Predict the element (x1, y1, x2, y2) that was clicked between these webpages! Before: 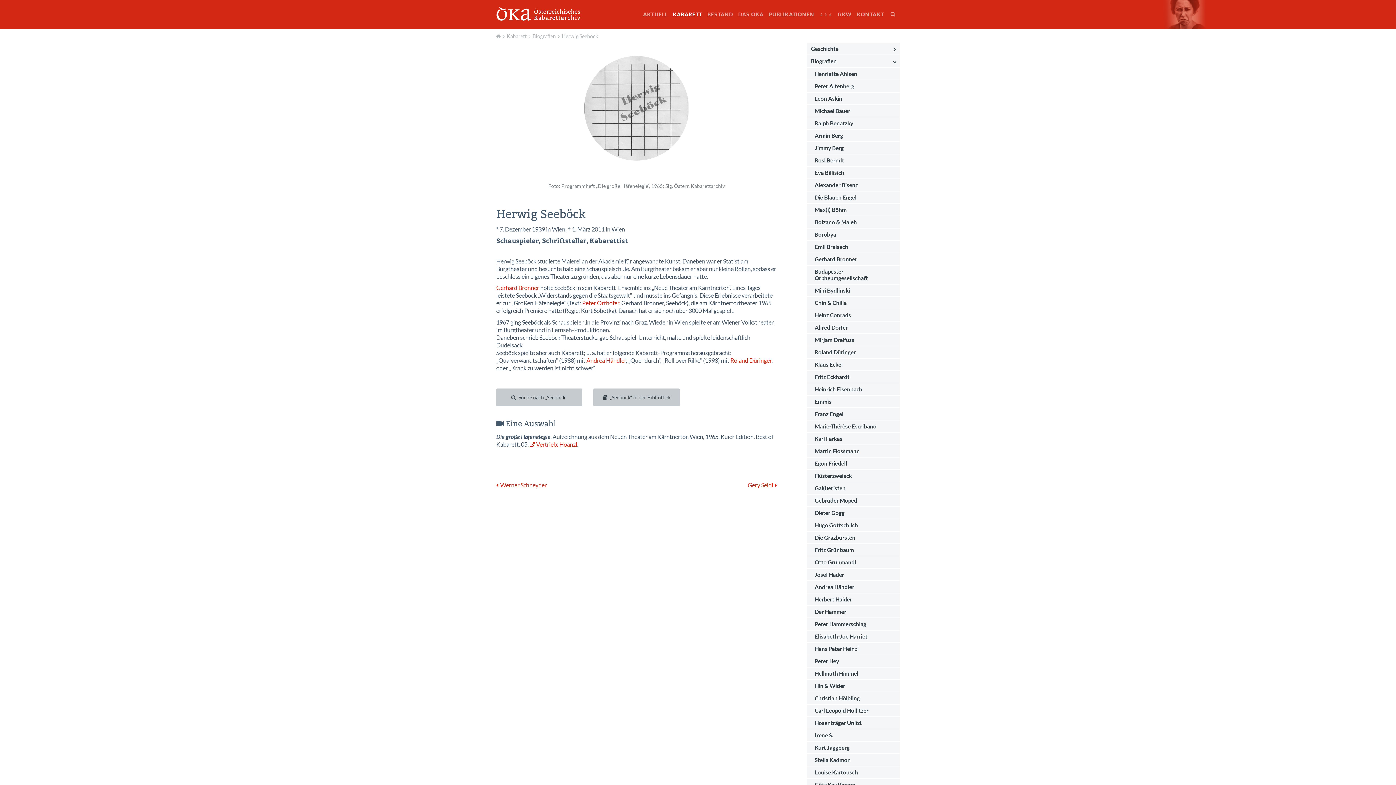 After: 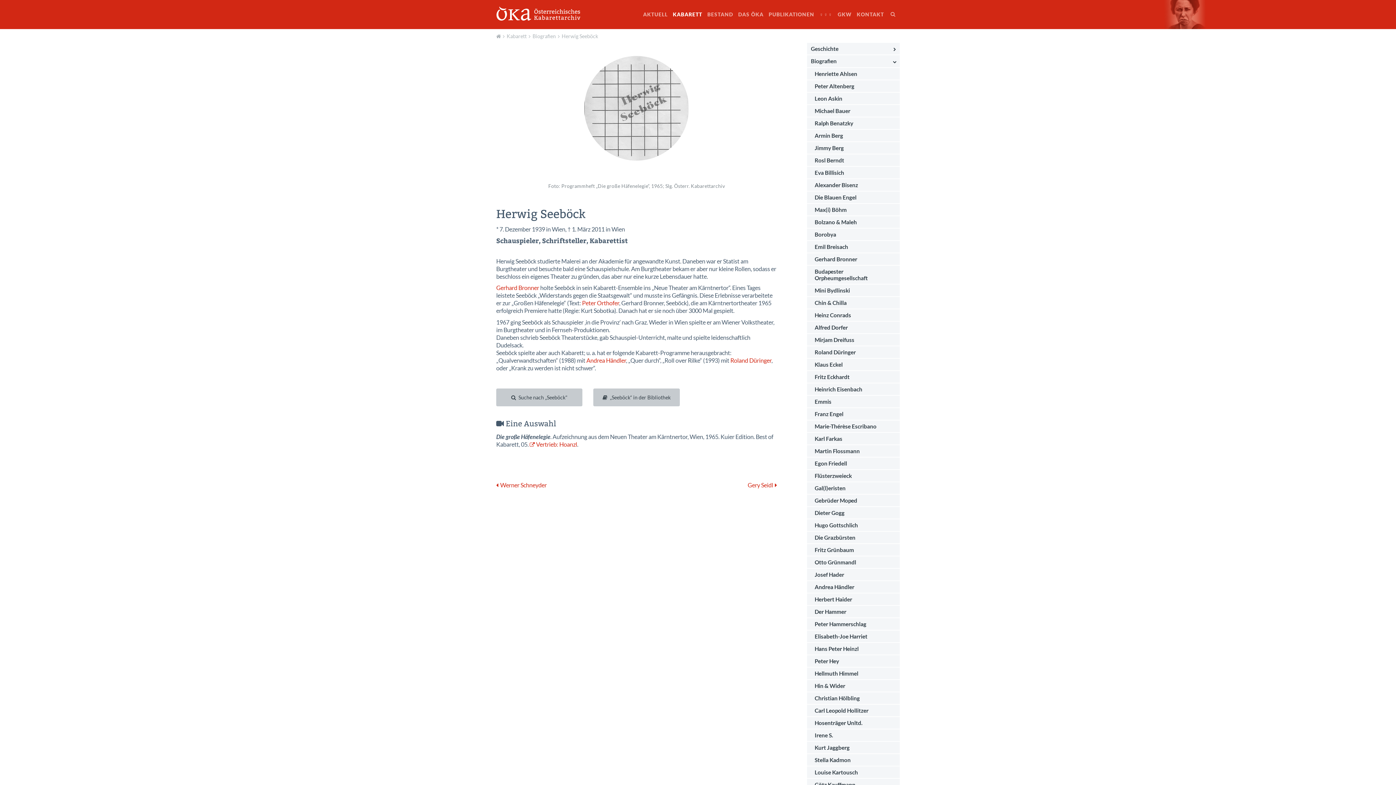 Action: bbox: (559, 32, 600, 39) label: Herwig Seeböck